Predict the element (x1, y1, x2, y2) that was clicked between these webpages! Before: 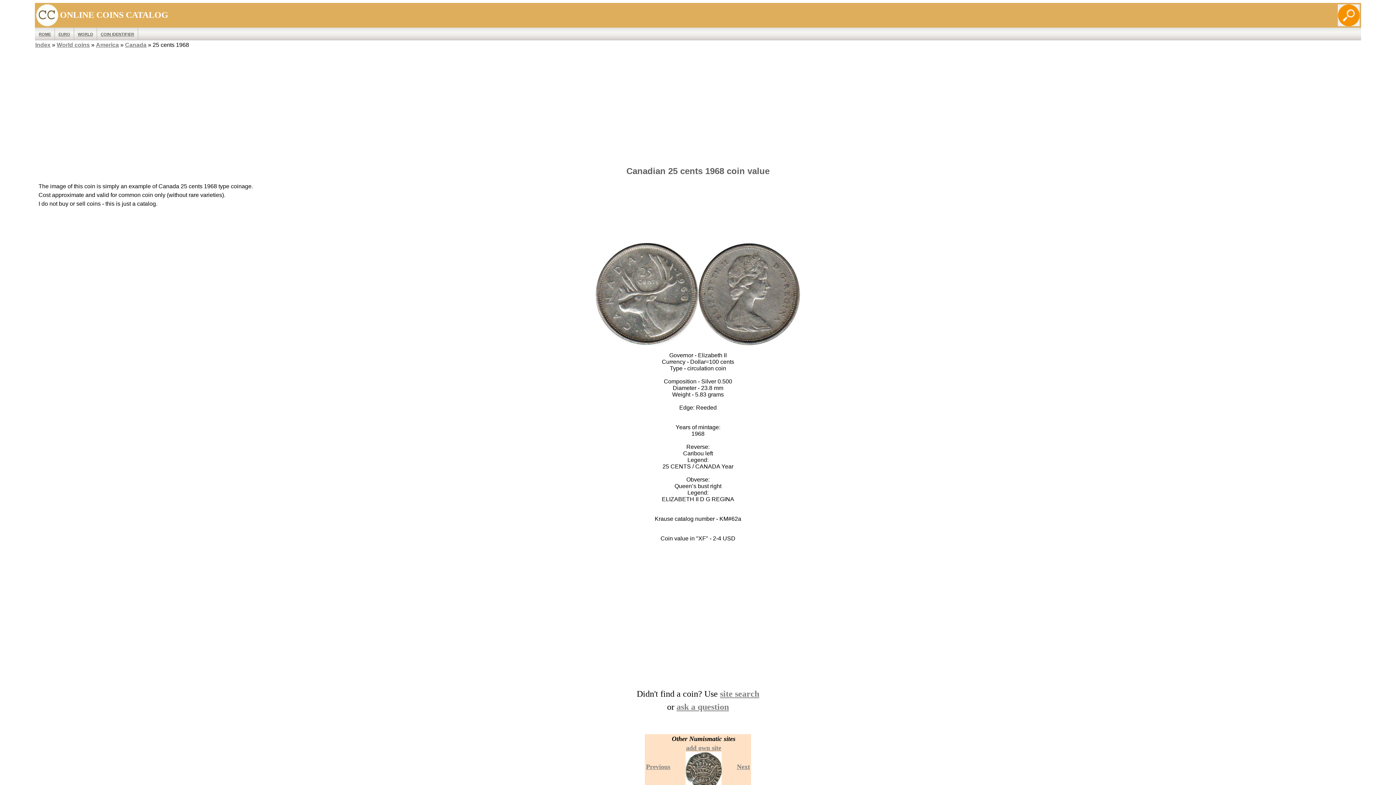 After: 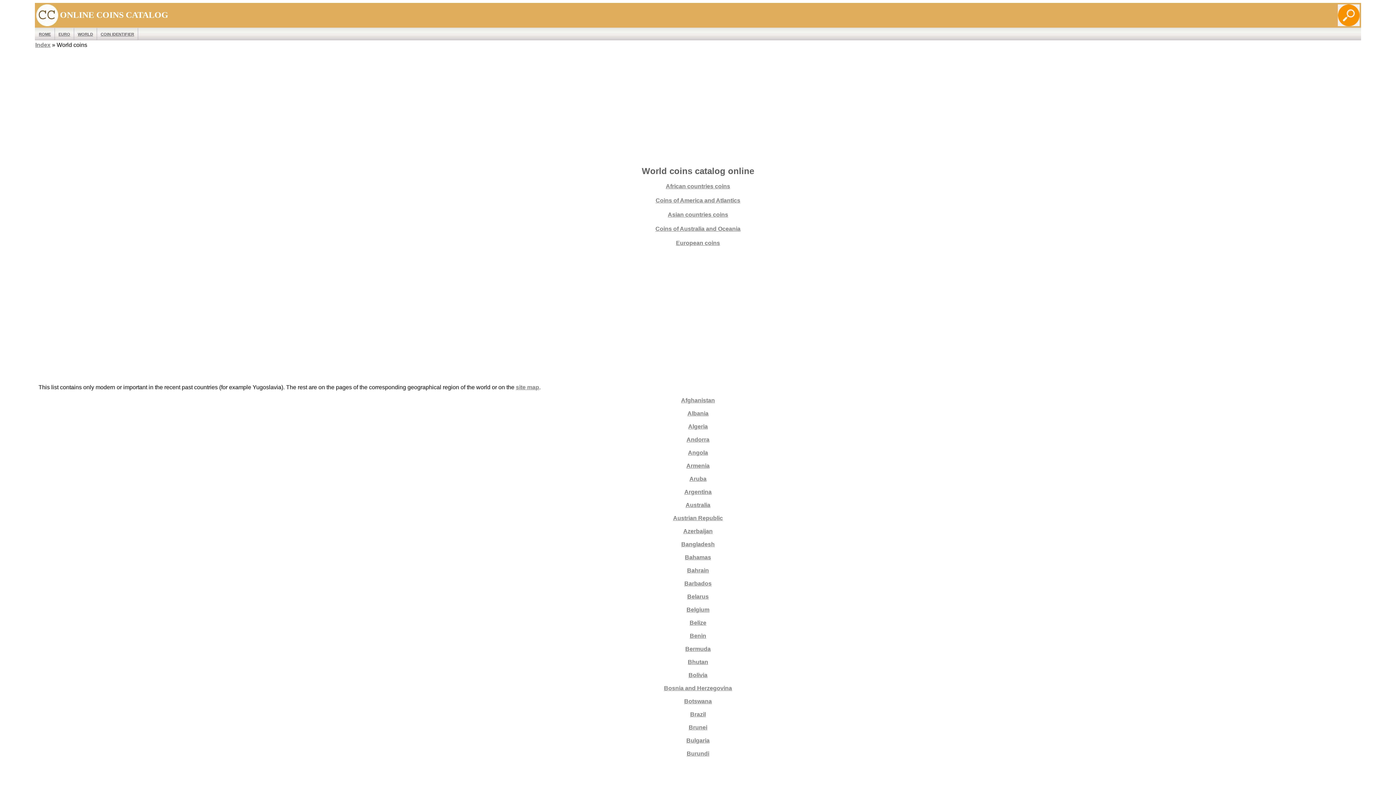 Action: bbox: (74, 28, 97, 40) label: WORLD